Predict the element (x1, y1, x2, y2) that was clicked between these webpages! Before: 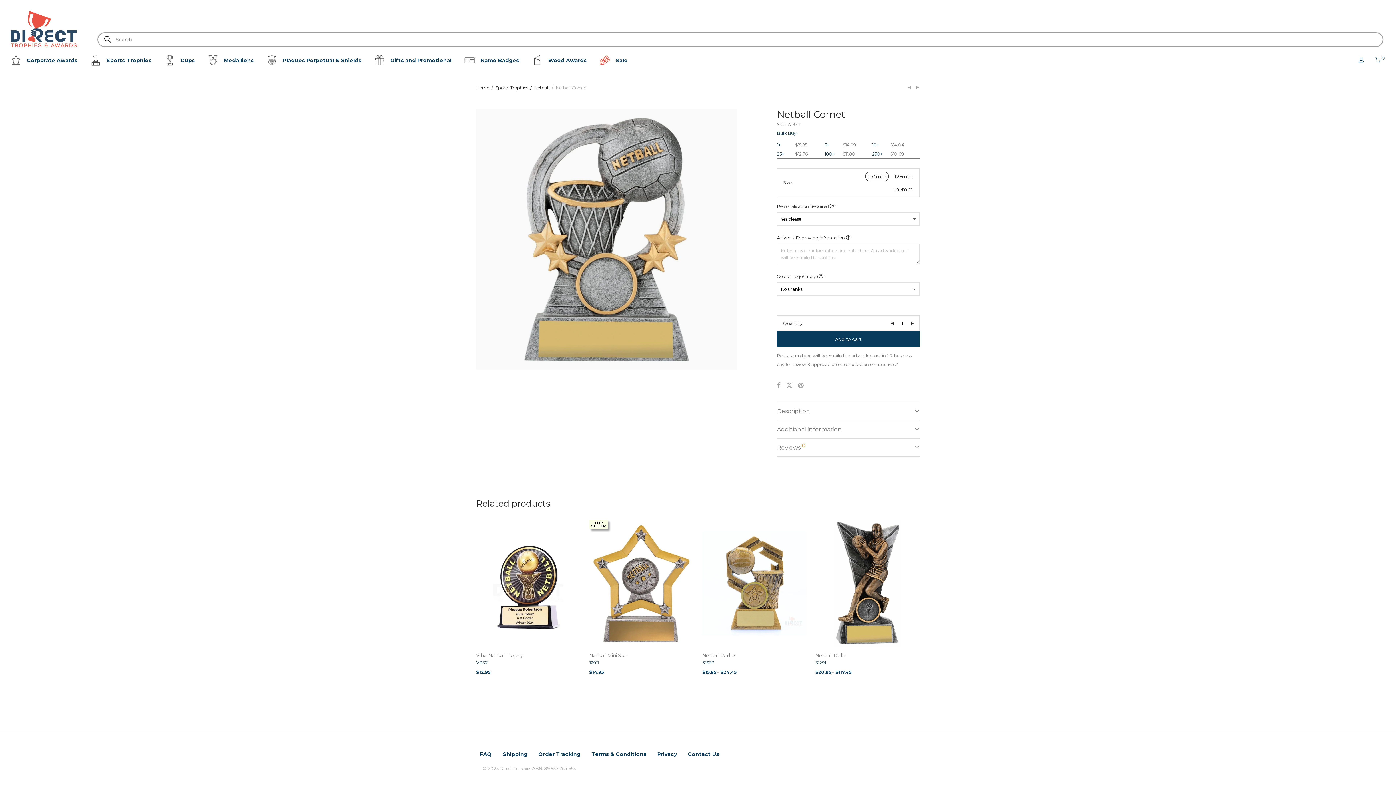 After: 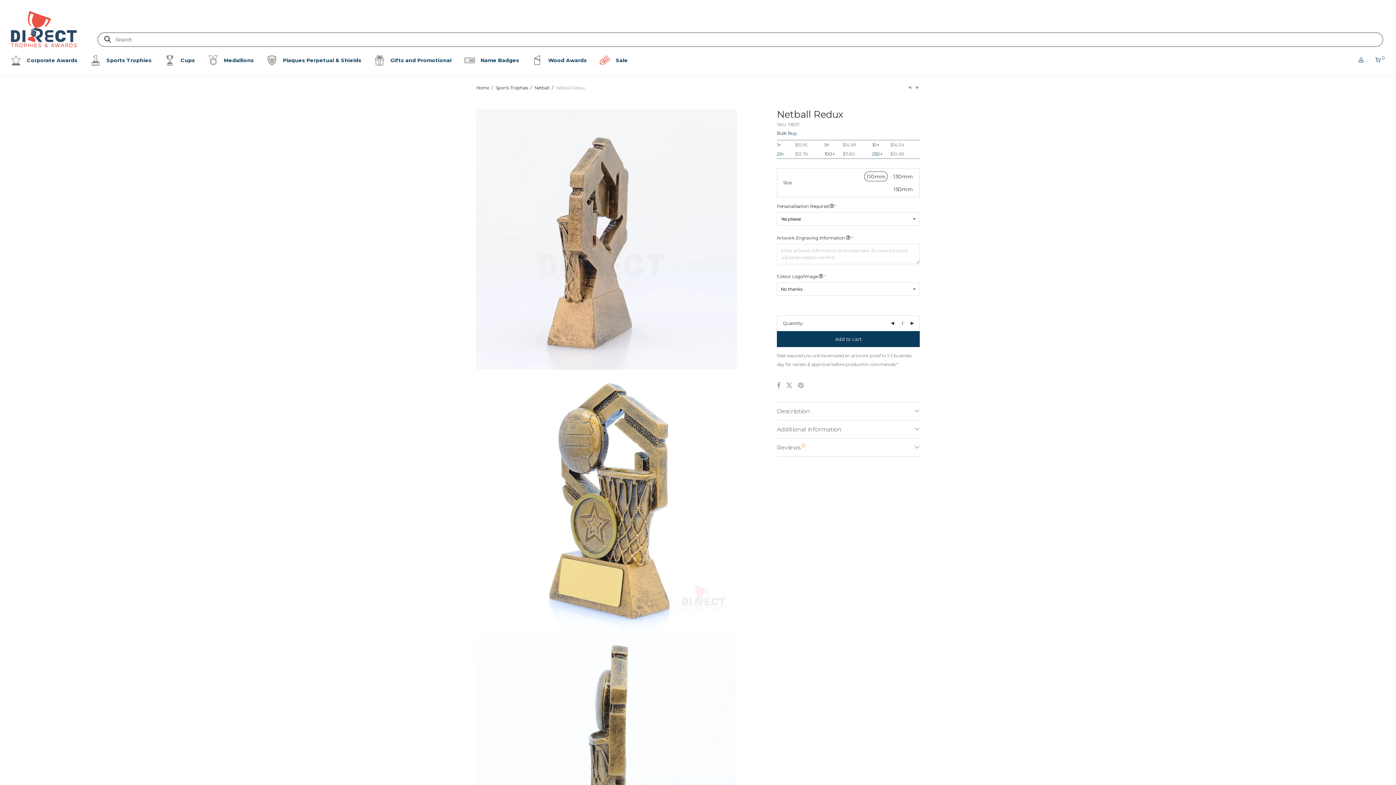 Action: label: Select options for “Netball Redux” bbox: (698, 670, 727, 676)